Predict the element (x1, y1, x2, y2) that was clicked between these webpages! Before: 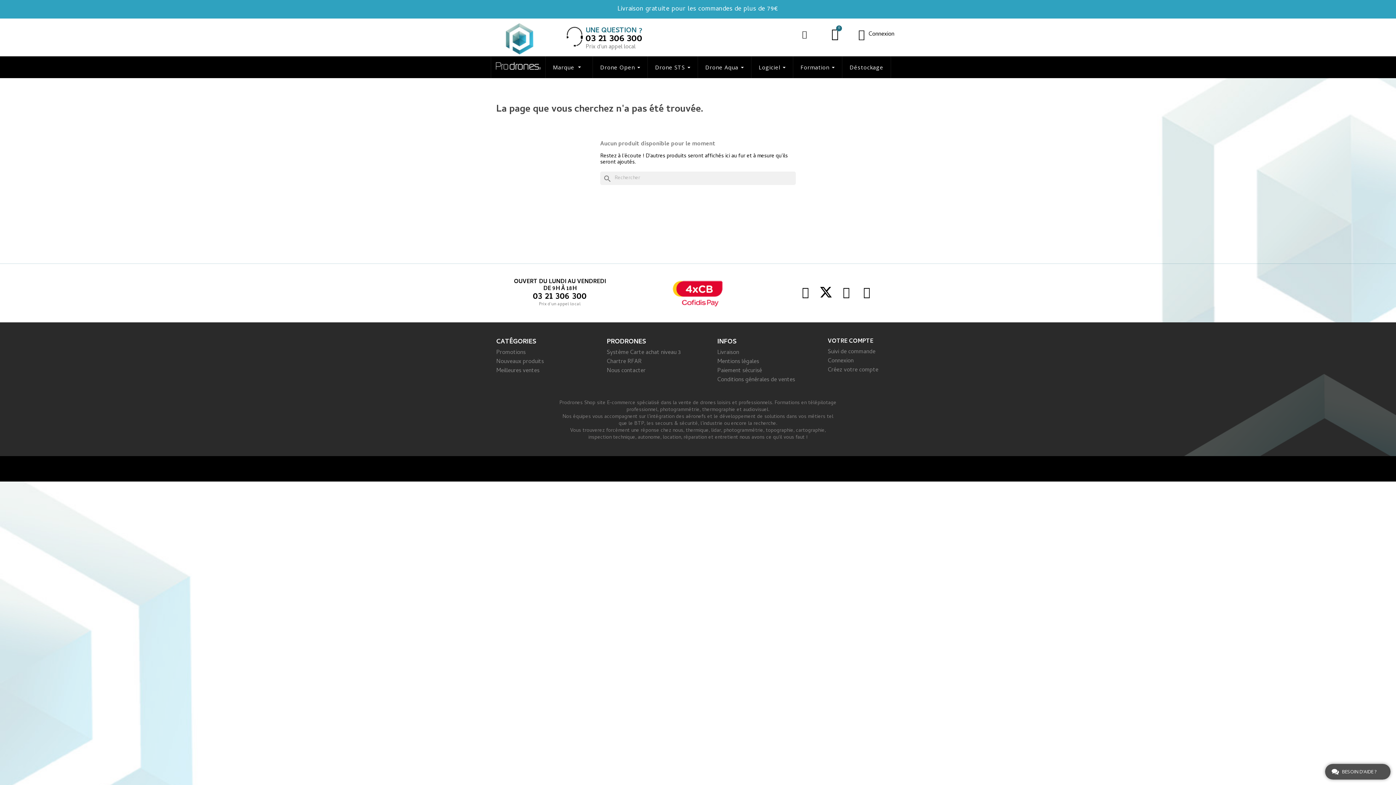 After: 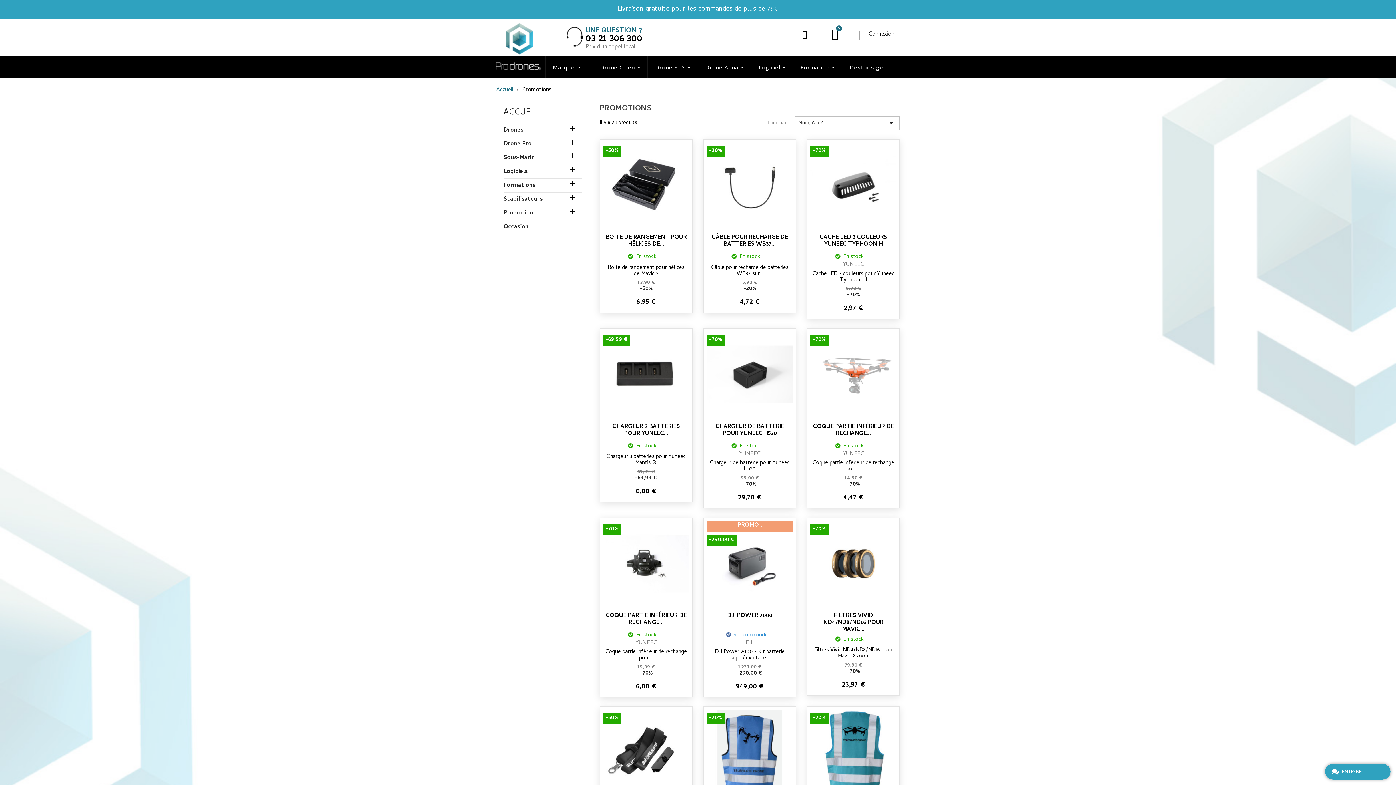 Action: bbox: (496, 348, 525, 357) label: Promotions